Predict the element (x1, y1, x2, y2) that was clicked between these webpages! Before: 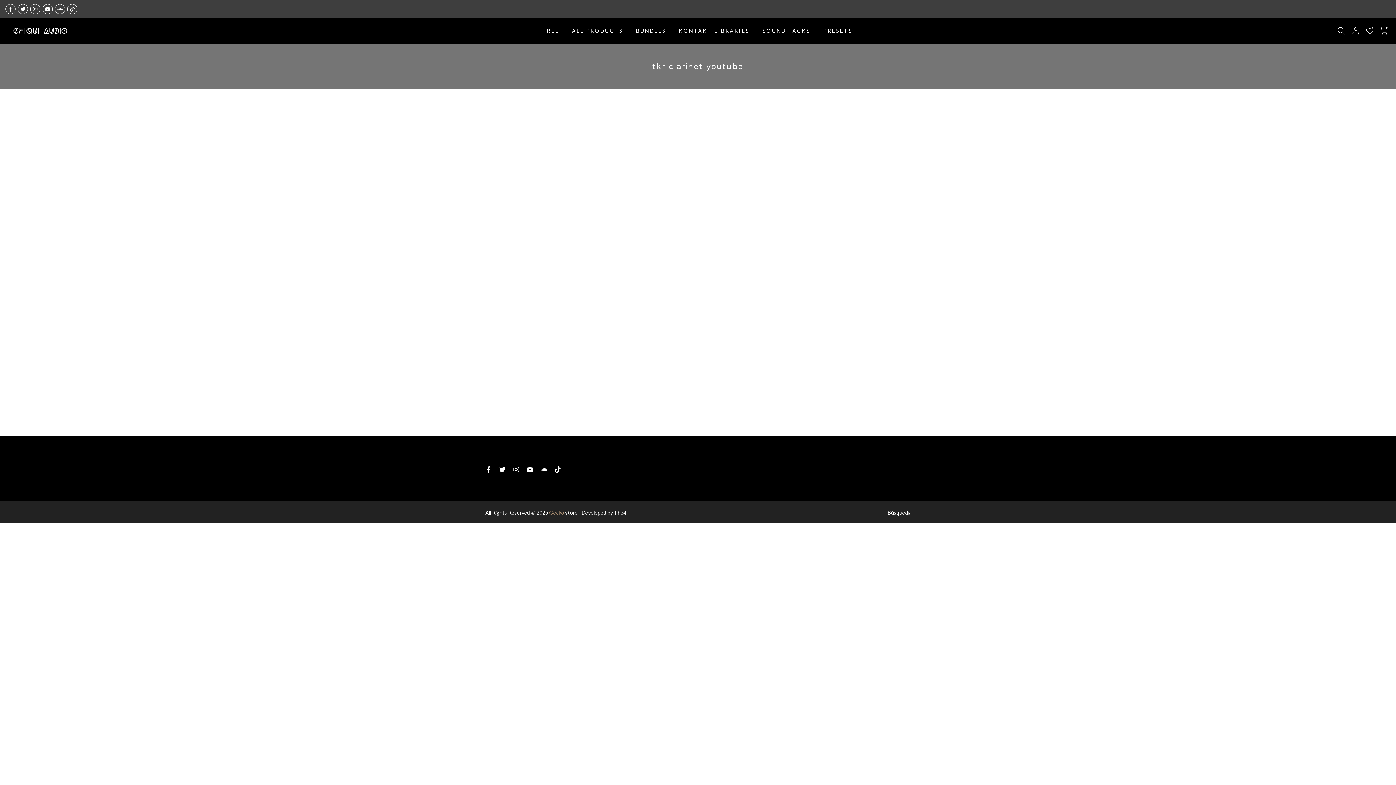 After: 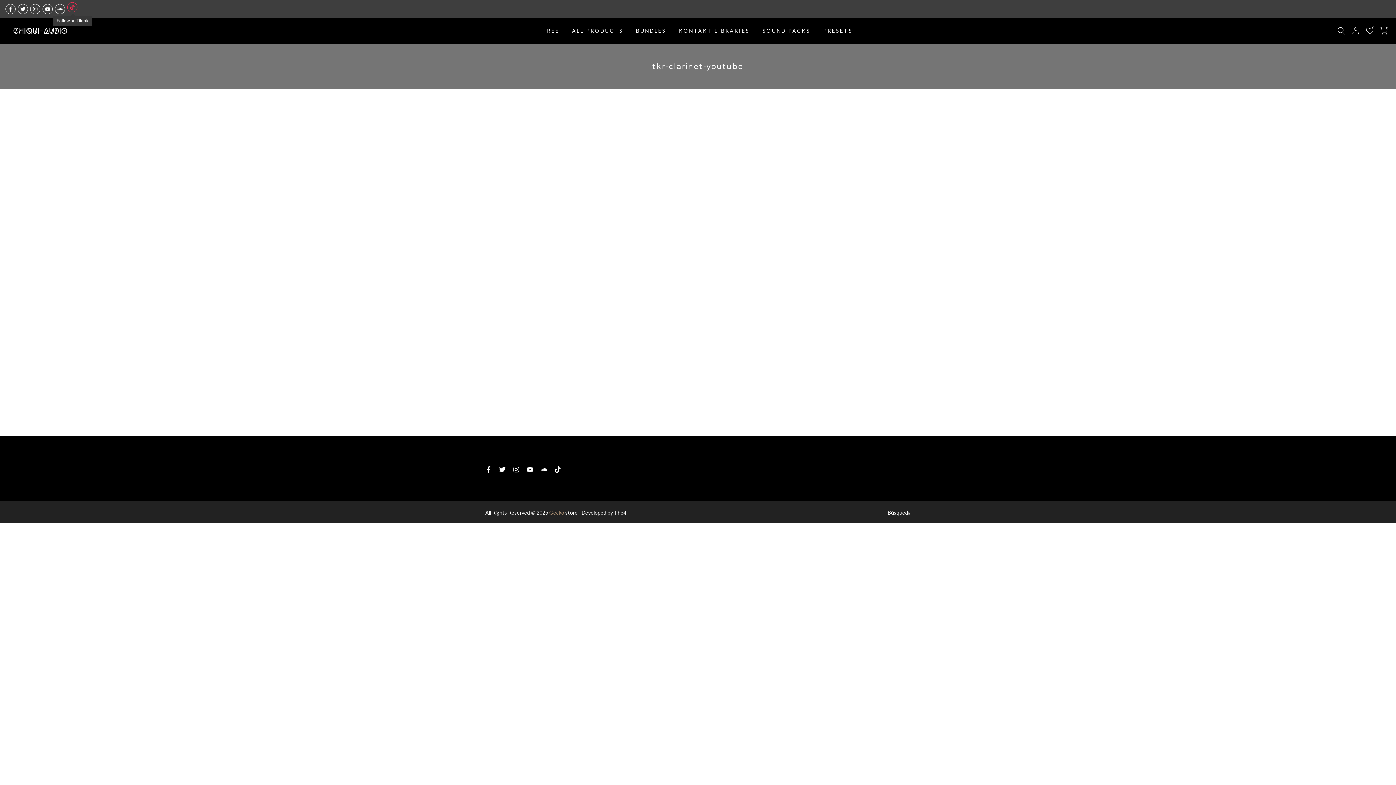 Action: bbox: (67, 4, 77, 14)